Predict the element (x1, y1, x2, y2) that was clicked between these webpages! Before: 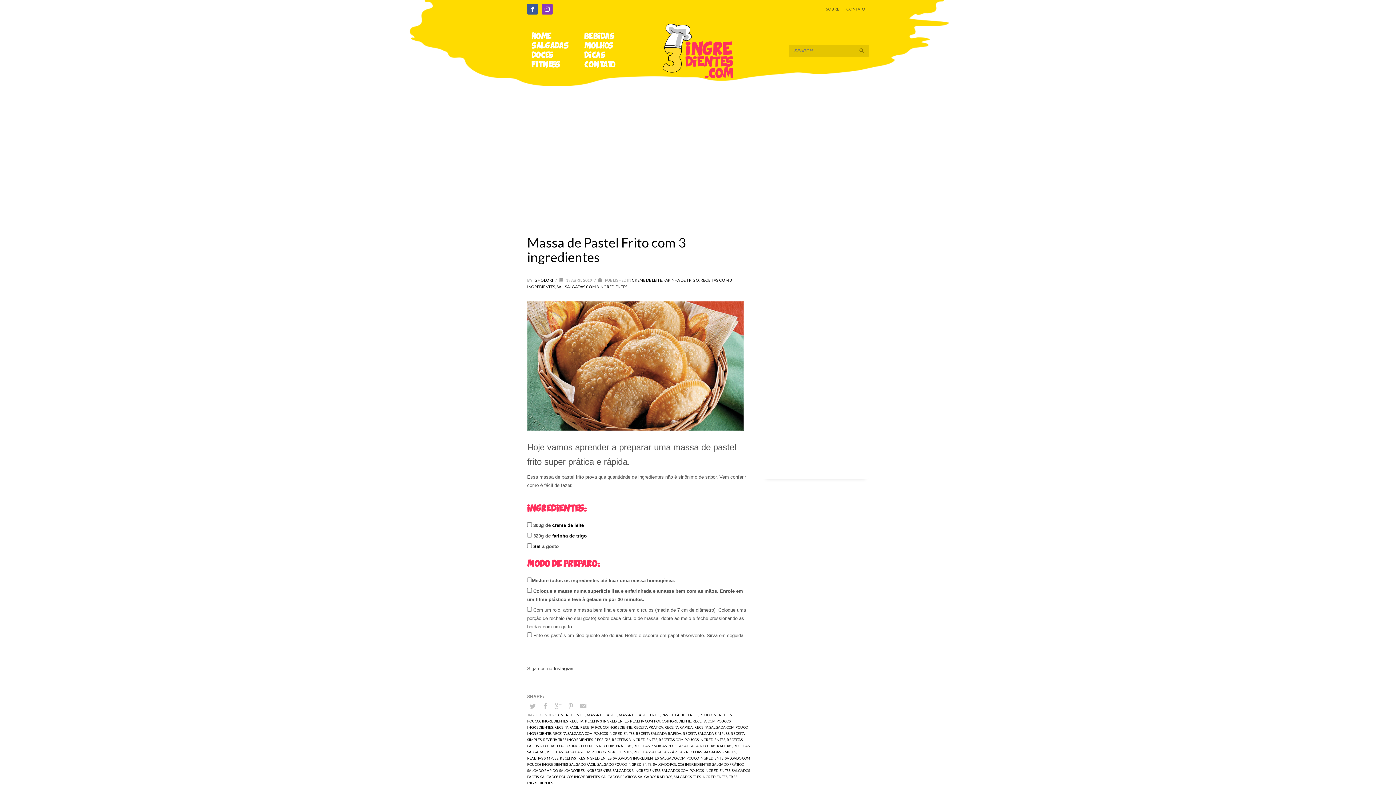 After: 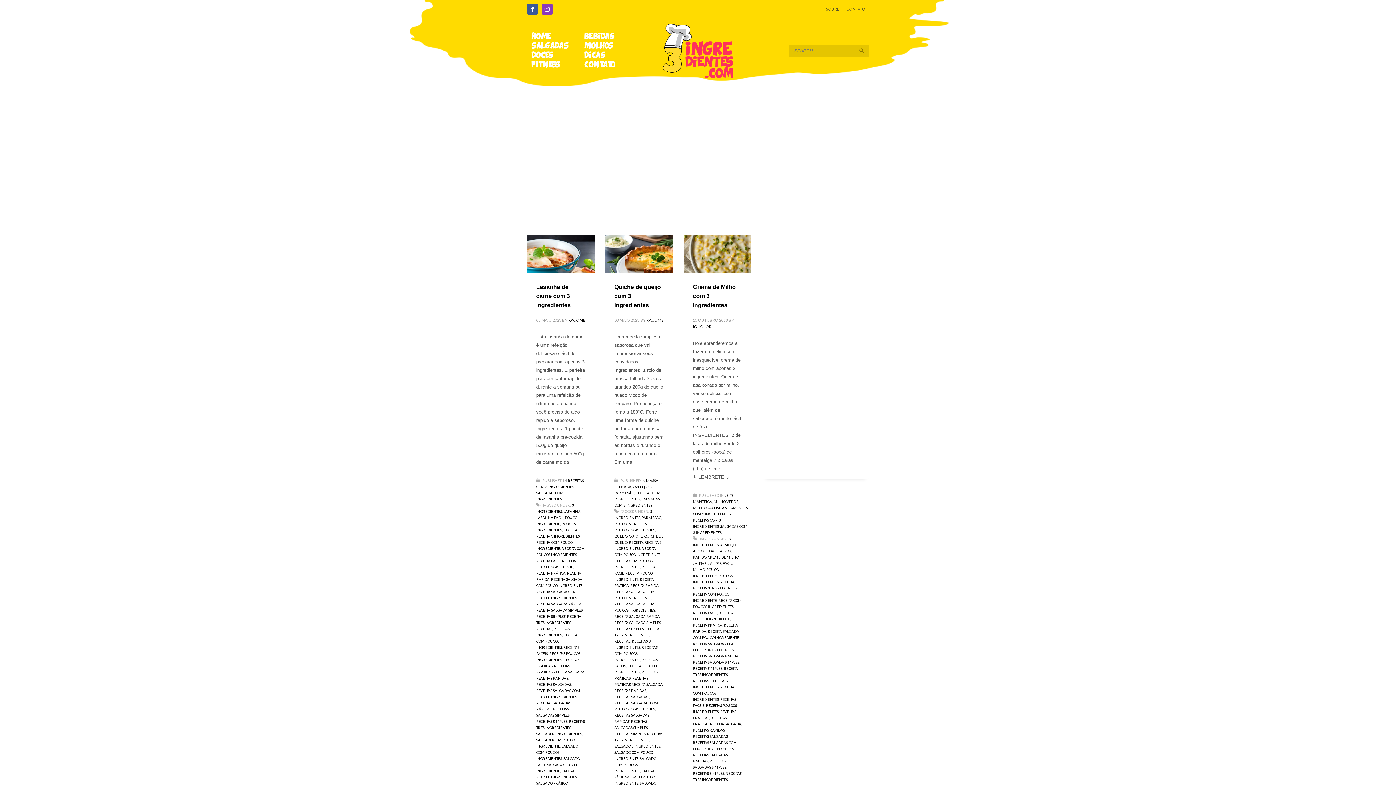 Action: label: RECEITAS SALGADAS COM POUCOS INGREDIENTES bbox: (546, 750, 632, 754)